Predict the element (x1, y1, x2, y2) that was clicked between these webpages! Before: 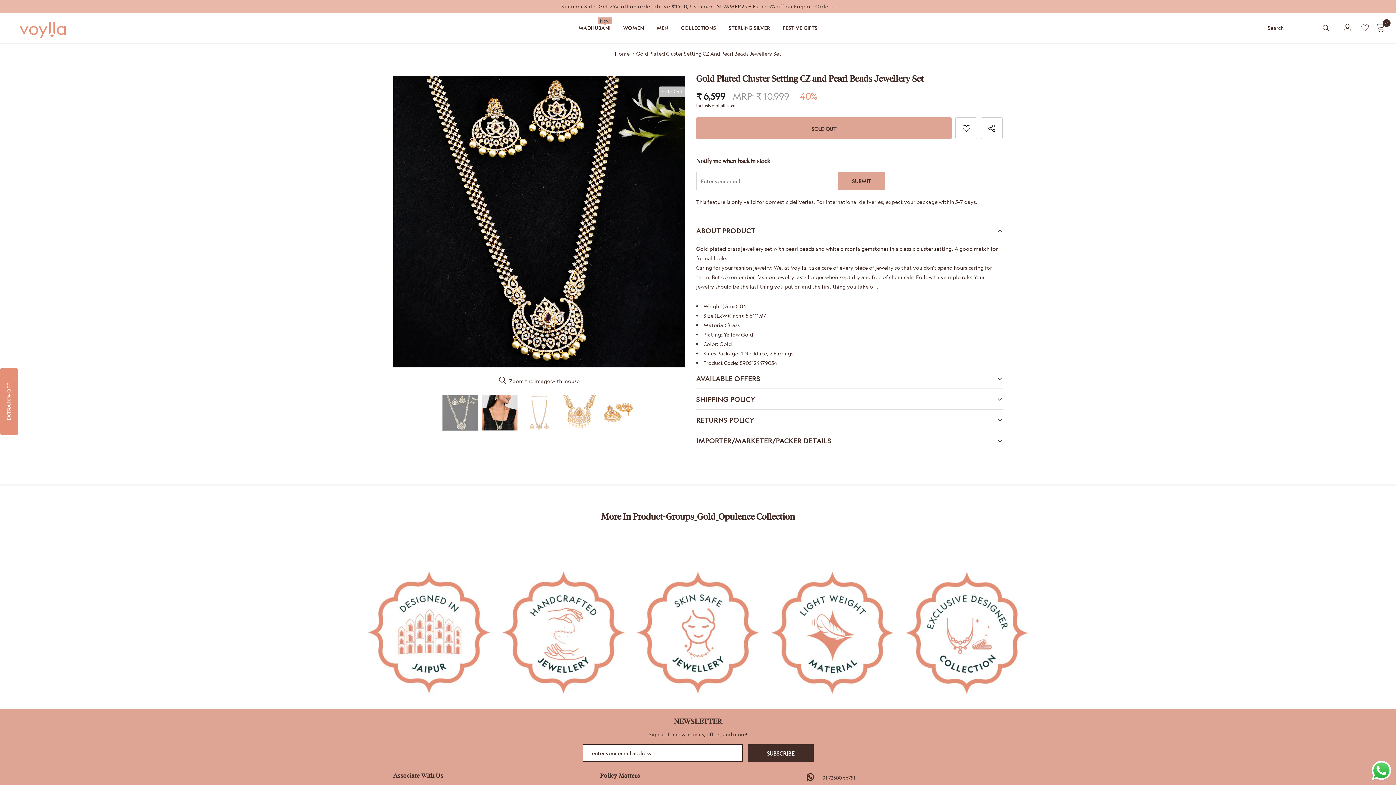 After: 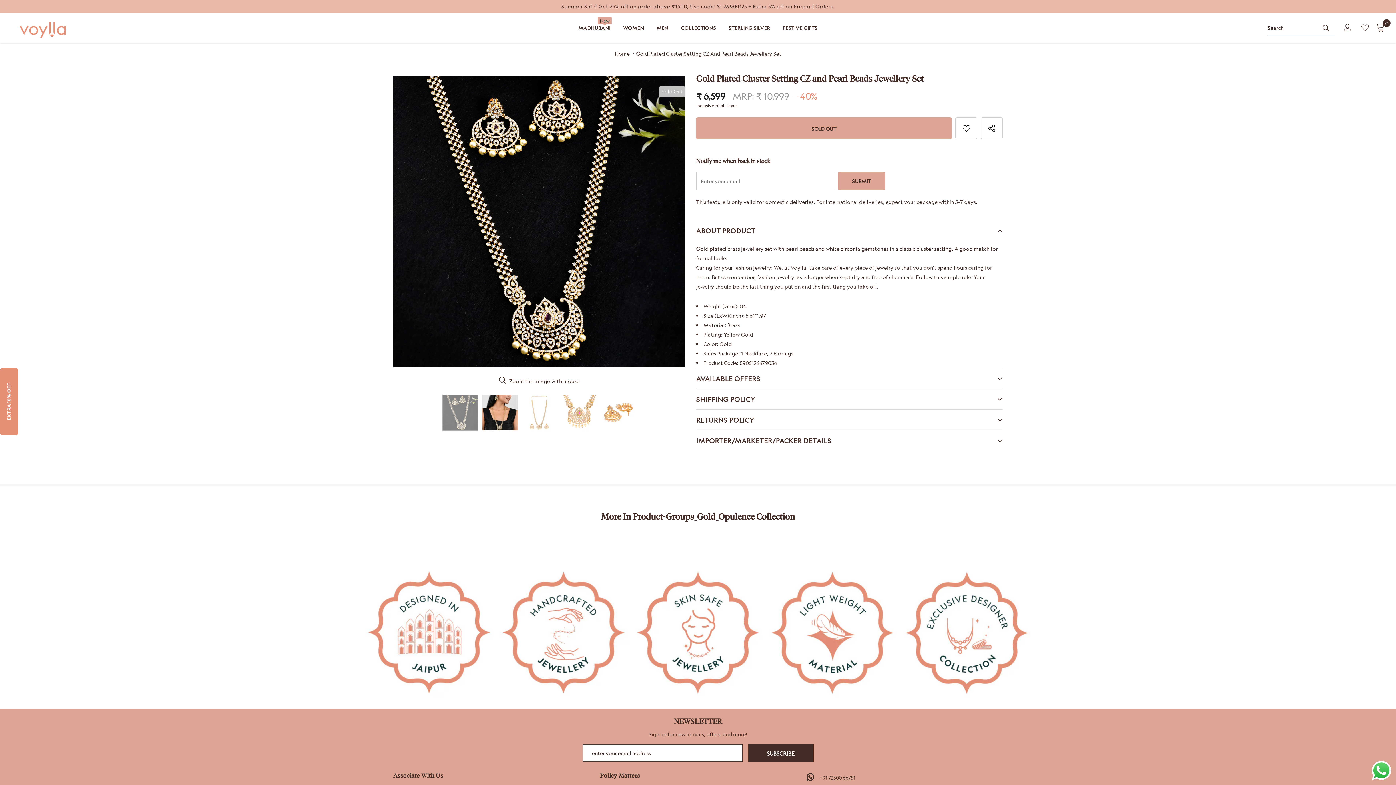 Action: label: +91 72300 66751 bbox: (819, 774, 855, 781)